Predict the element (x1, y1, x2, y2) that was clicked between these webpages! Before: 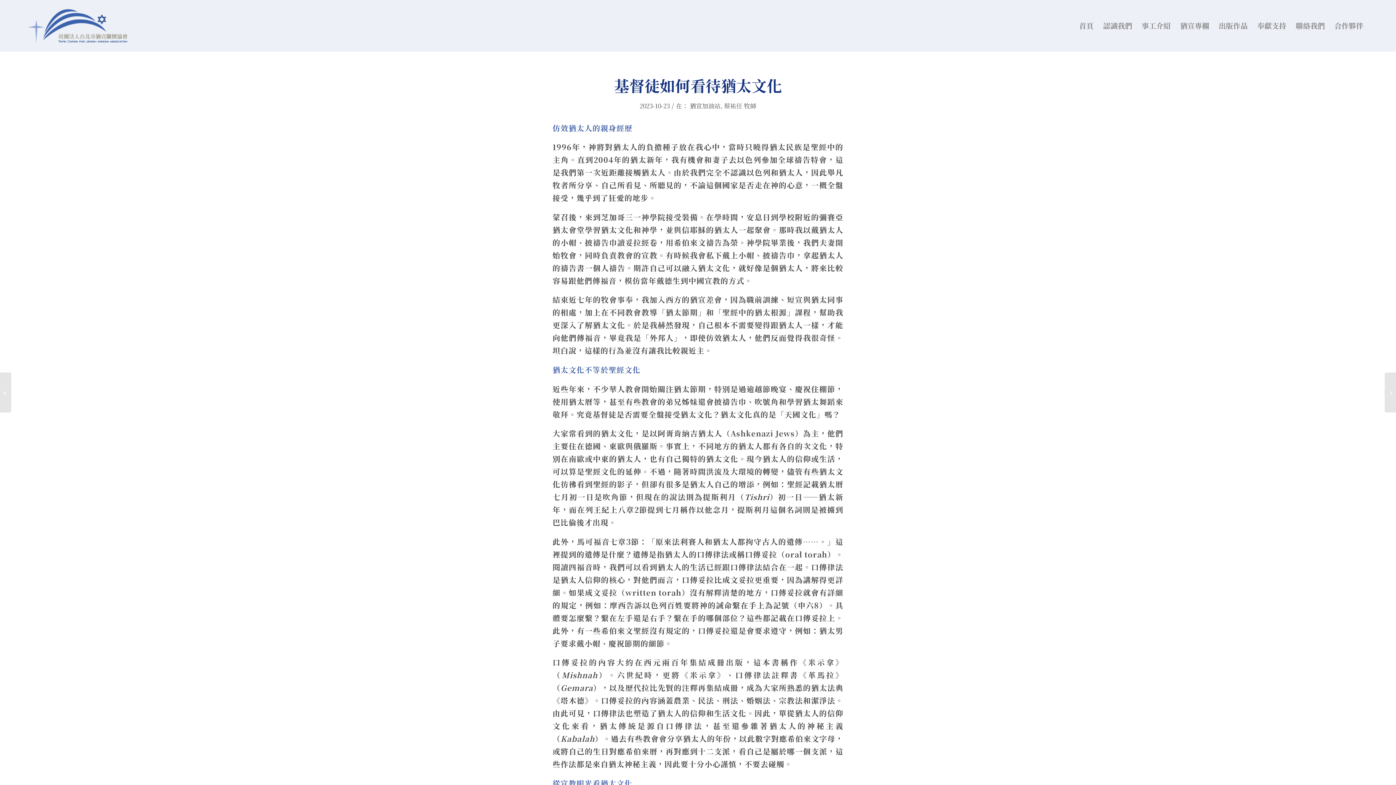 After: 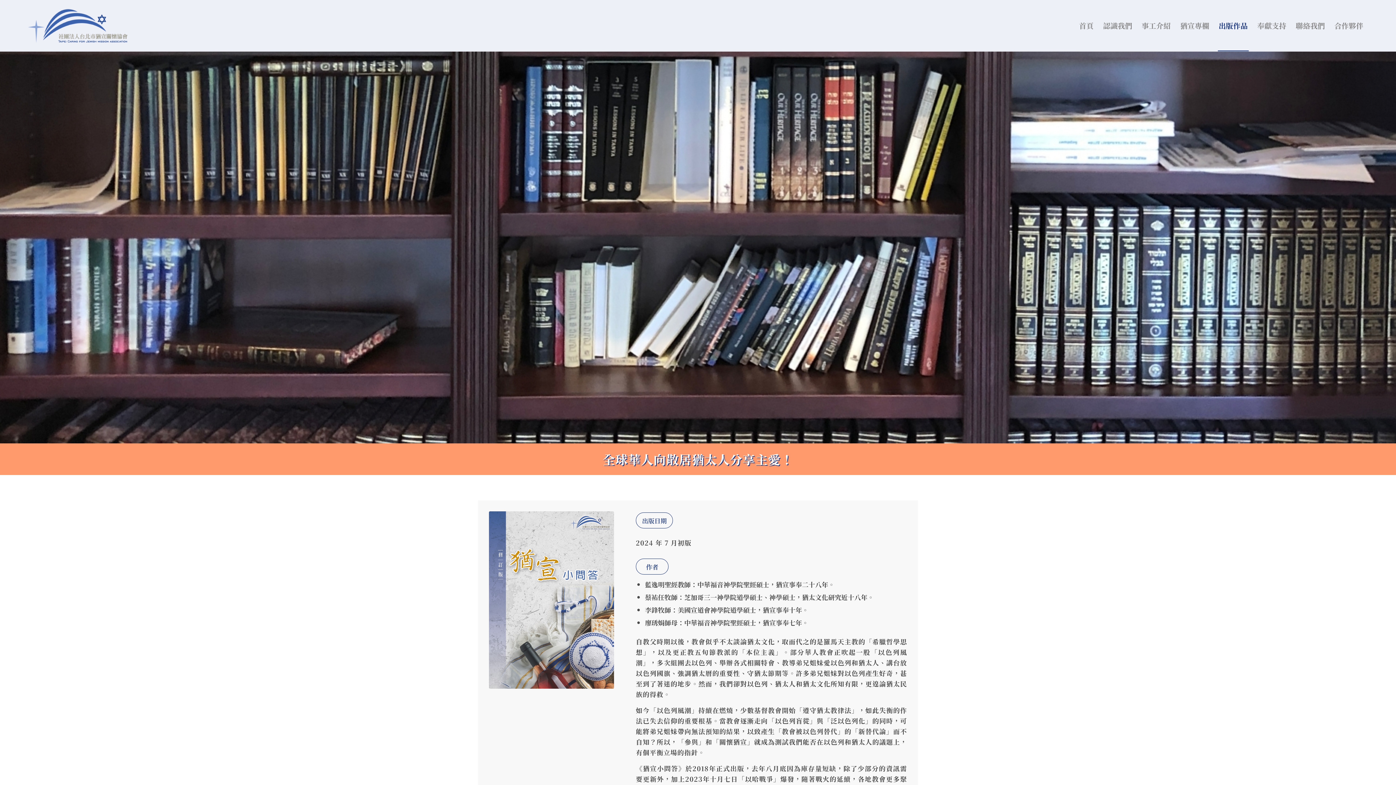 Action: bbox: (1214, 0, 1252, 51) label: 出版作品